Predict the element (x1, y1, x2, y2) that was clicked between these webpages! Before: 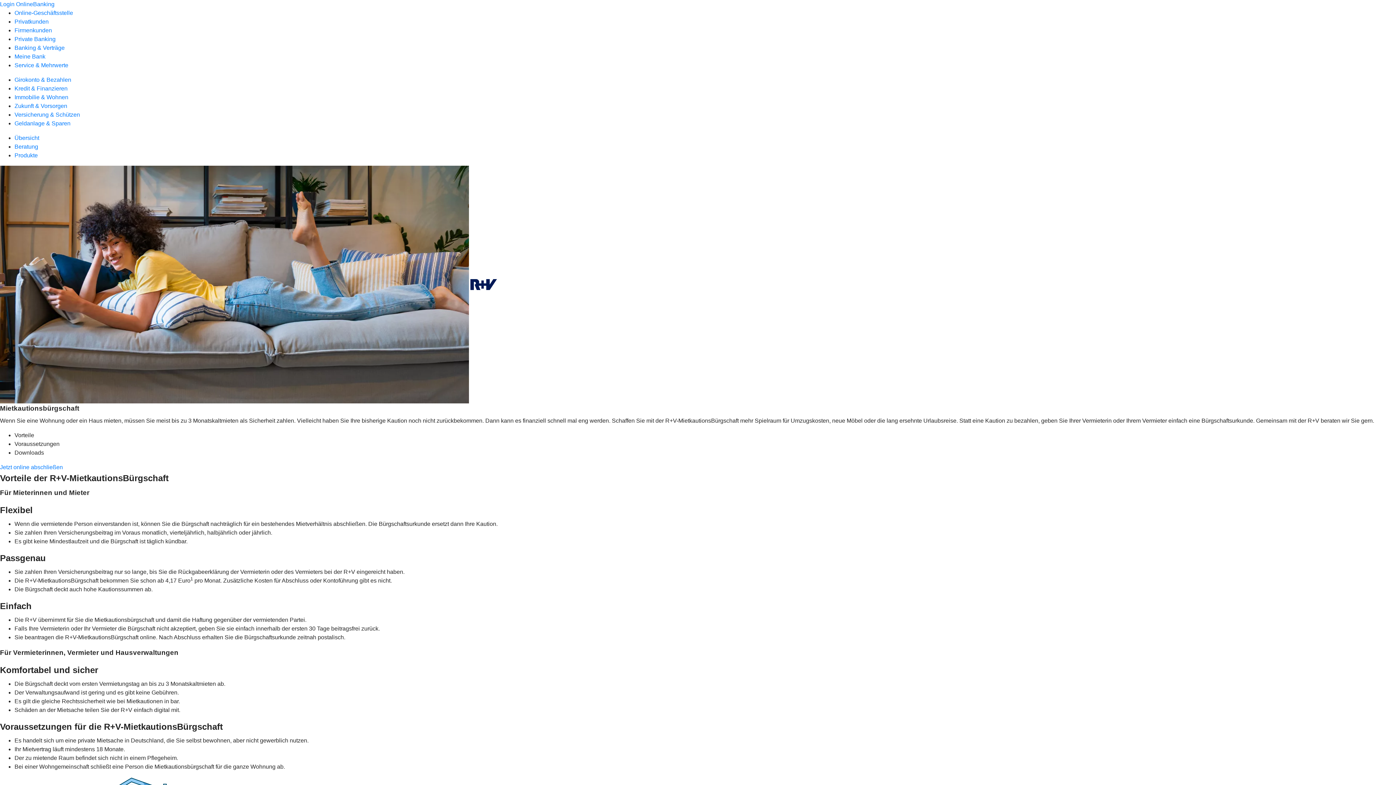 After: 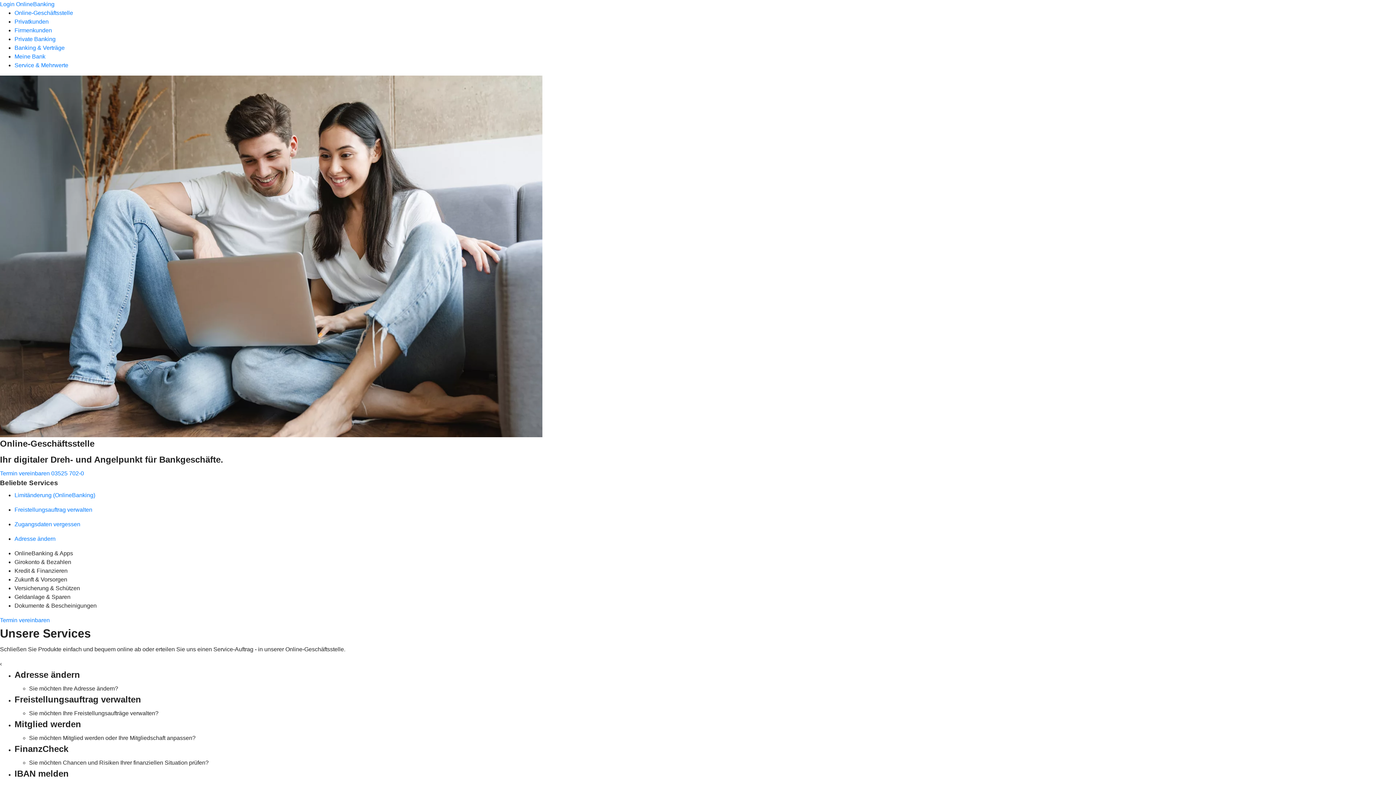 Action: label: Online-Geschäftsstelle bbox: (14, 9, 73, 16)